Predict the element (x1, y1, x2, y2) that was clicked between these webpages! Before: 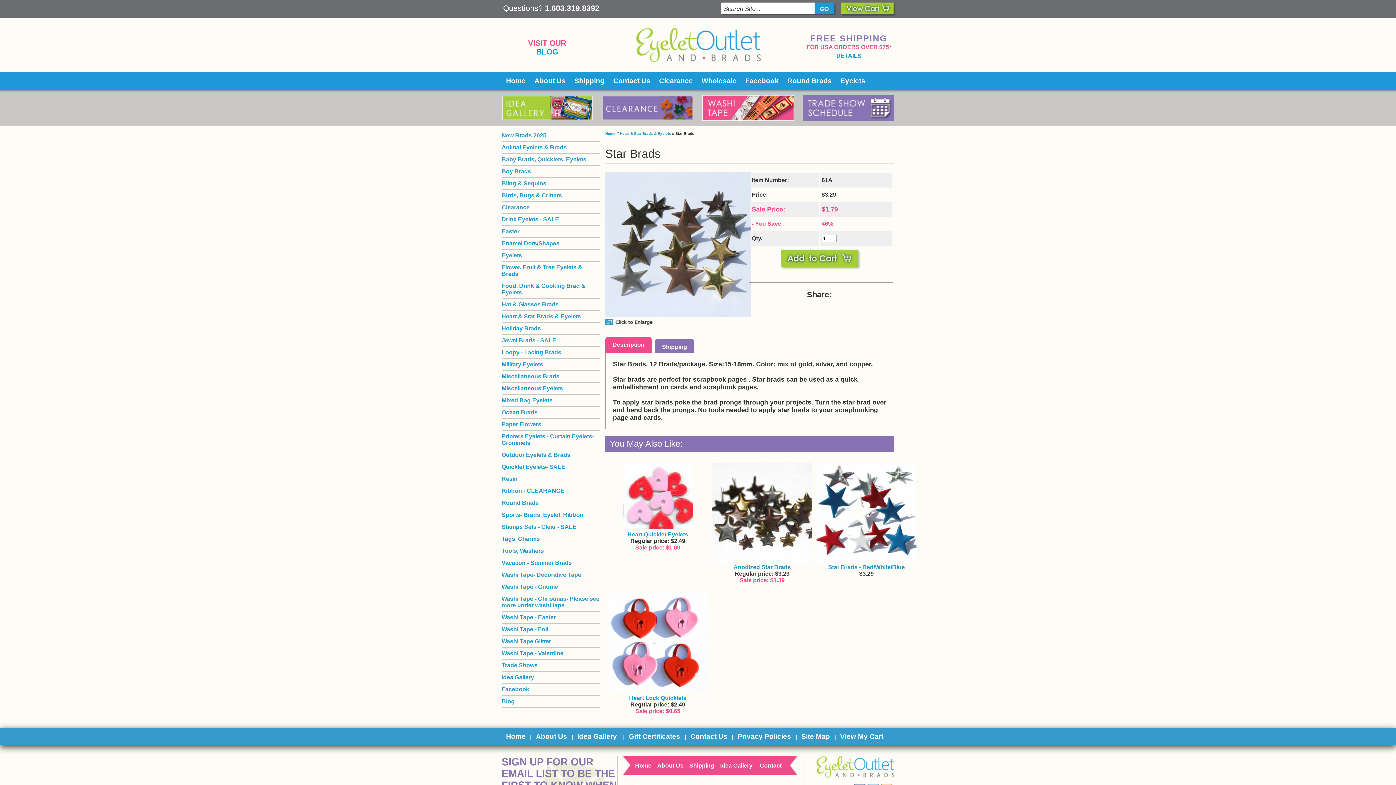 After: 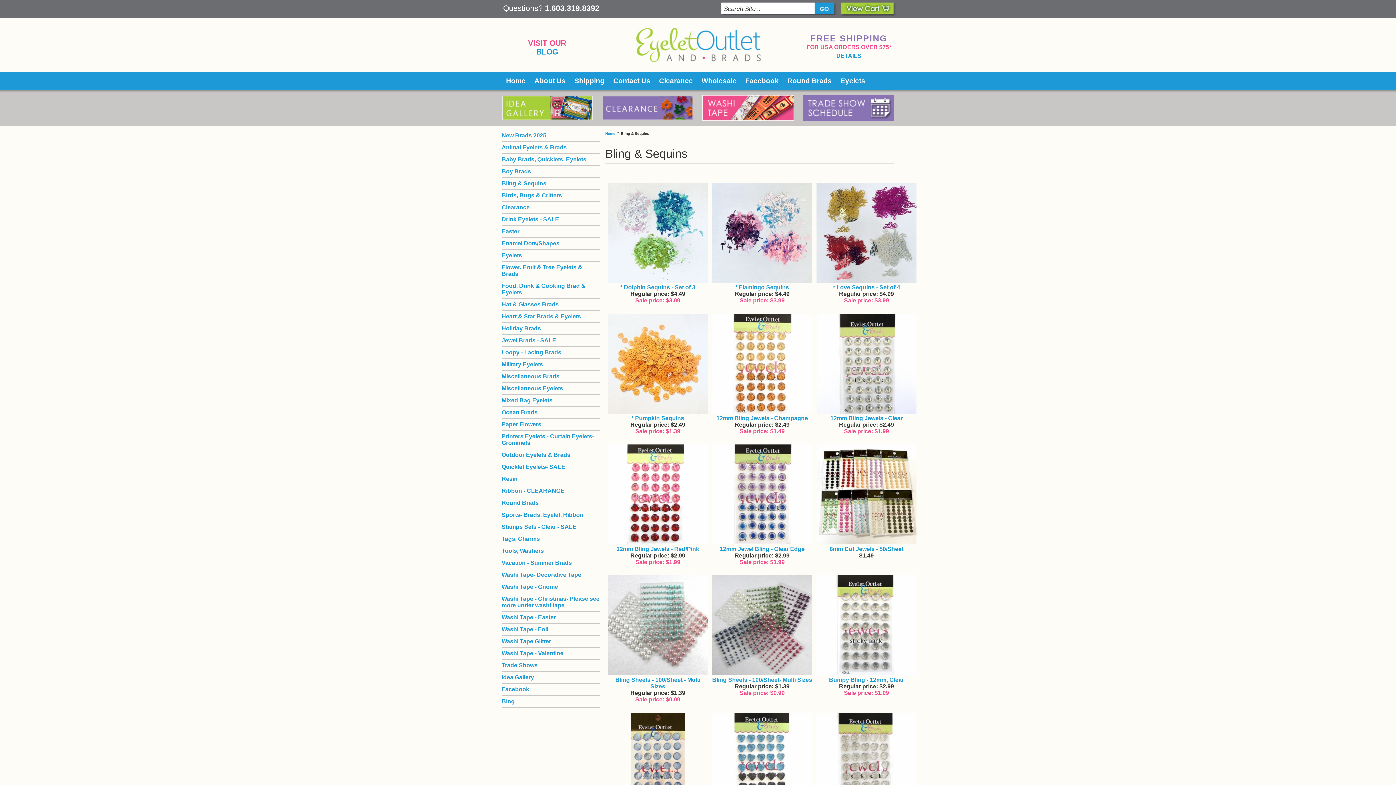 Action: label: Bling & Sequins bbox: (501, 177, 600, 189)